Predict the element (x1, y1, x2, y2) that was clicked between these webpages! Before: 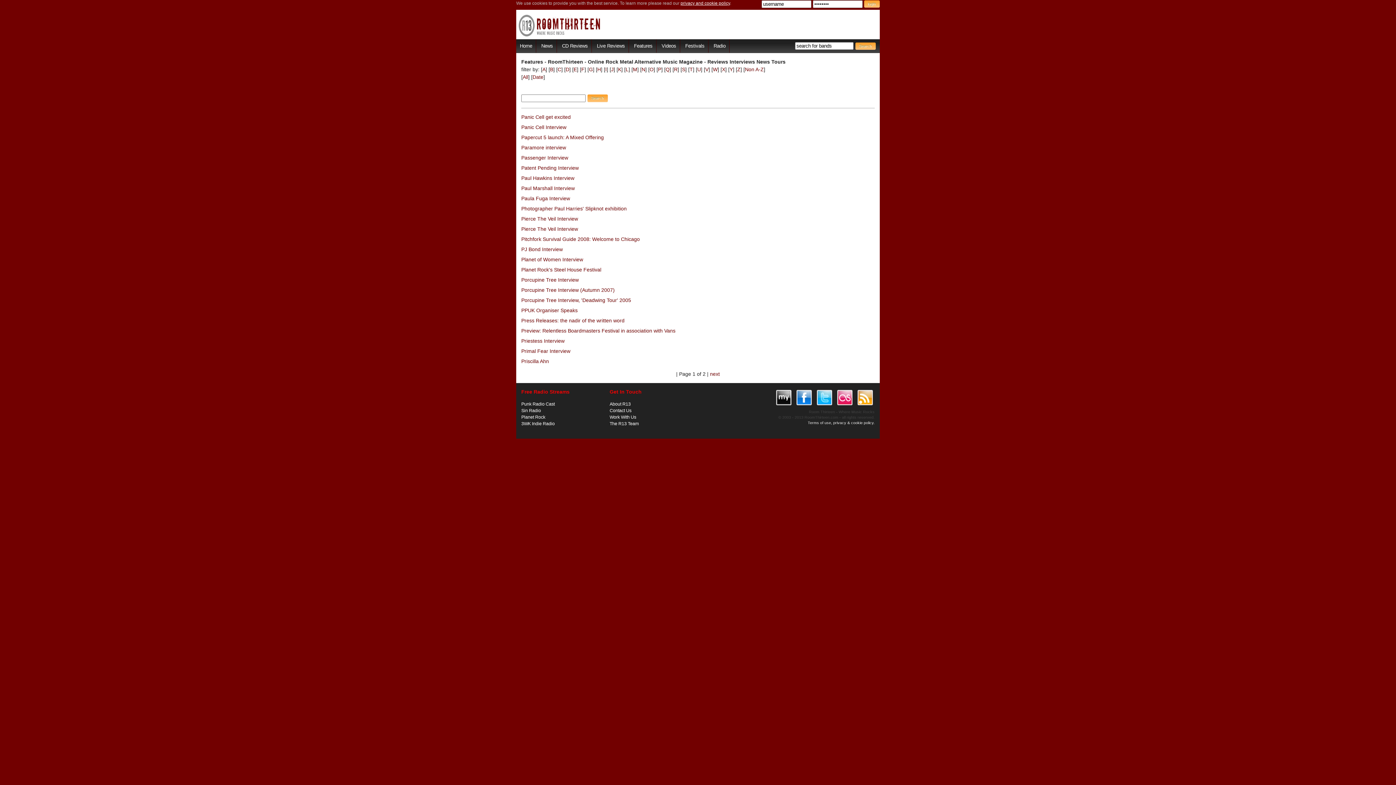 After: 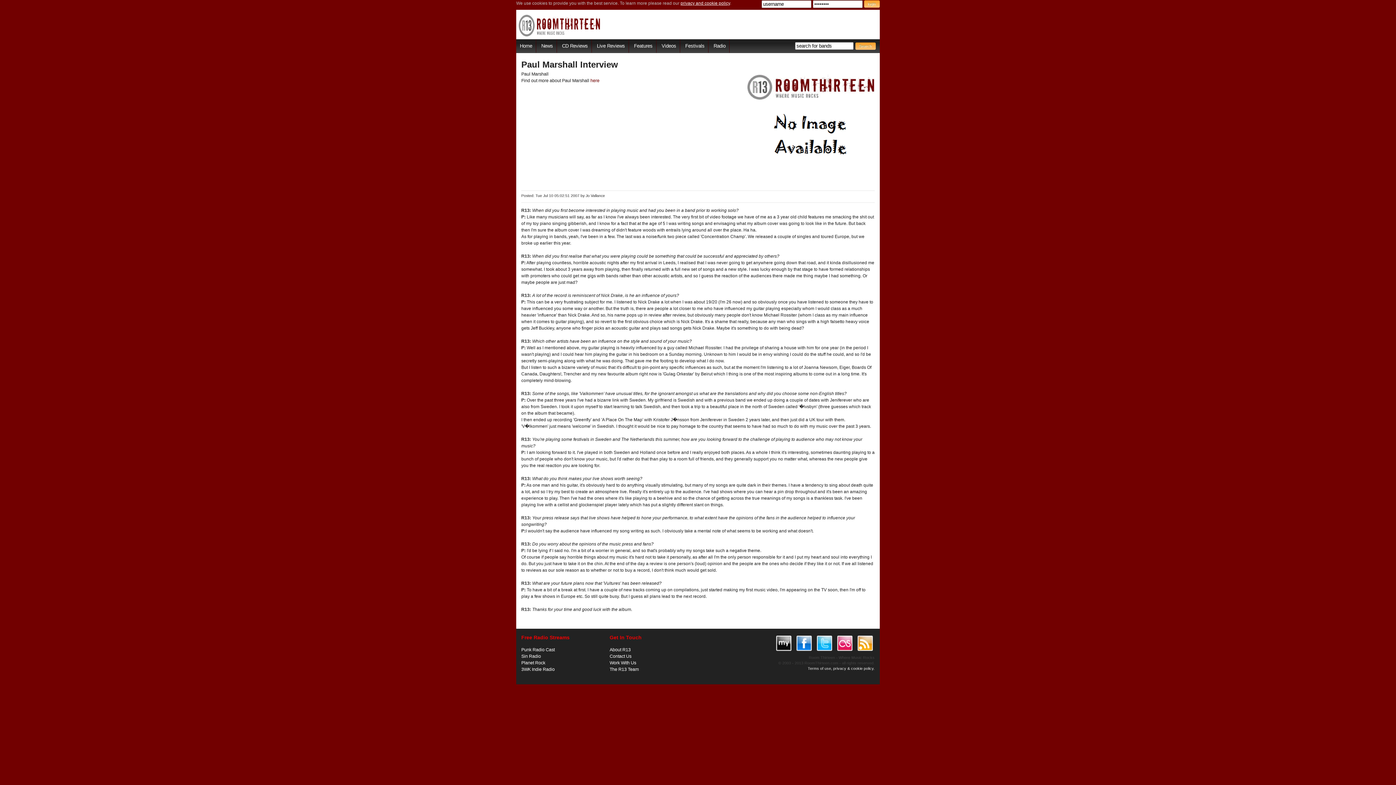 Action: bbox: (521, 184, 576, 192) label: Paul Marshall Interview